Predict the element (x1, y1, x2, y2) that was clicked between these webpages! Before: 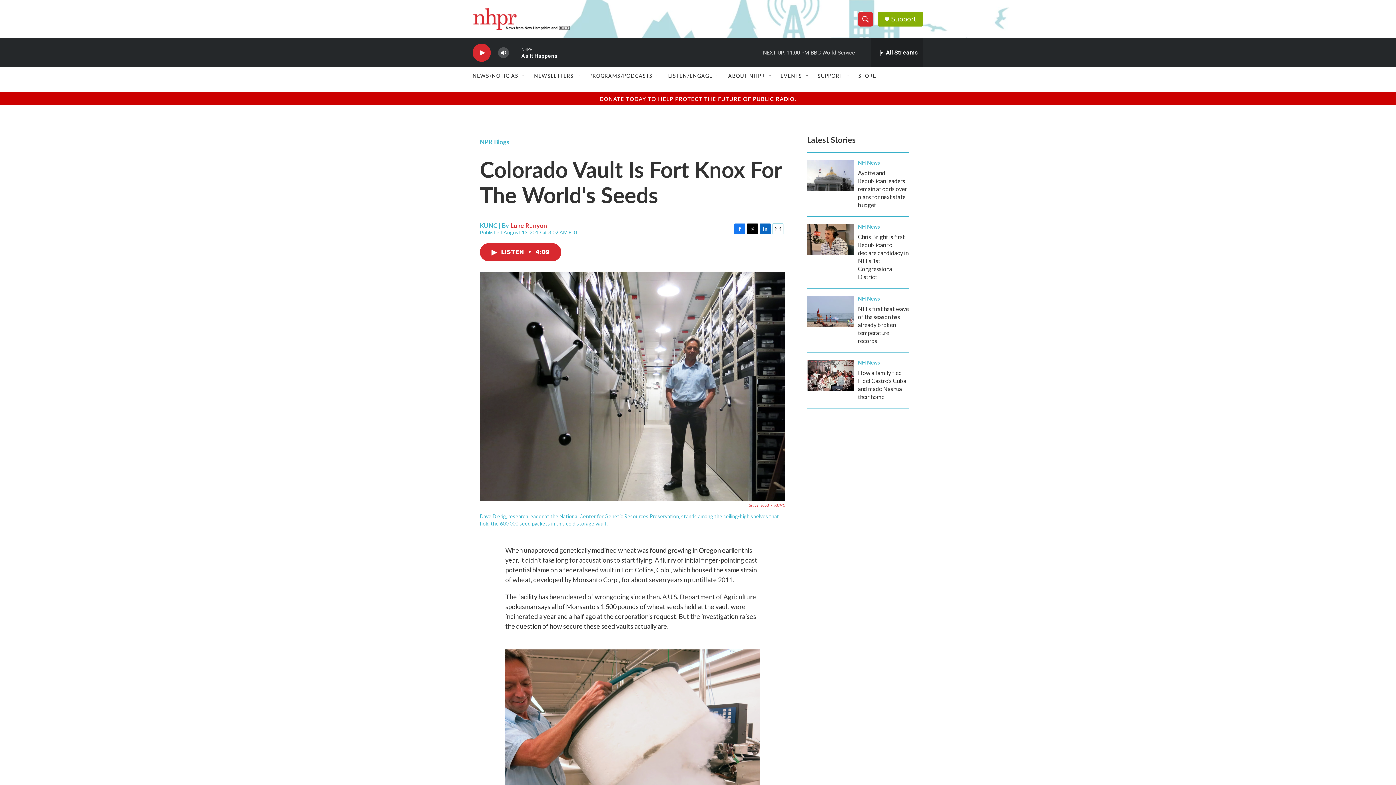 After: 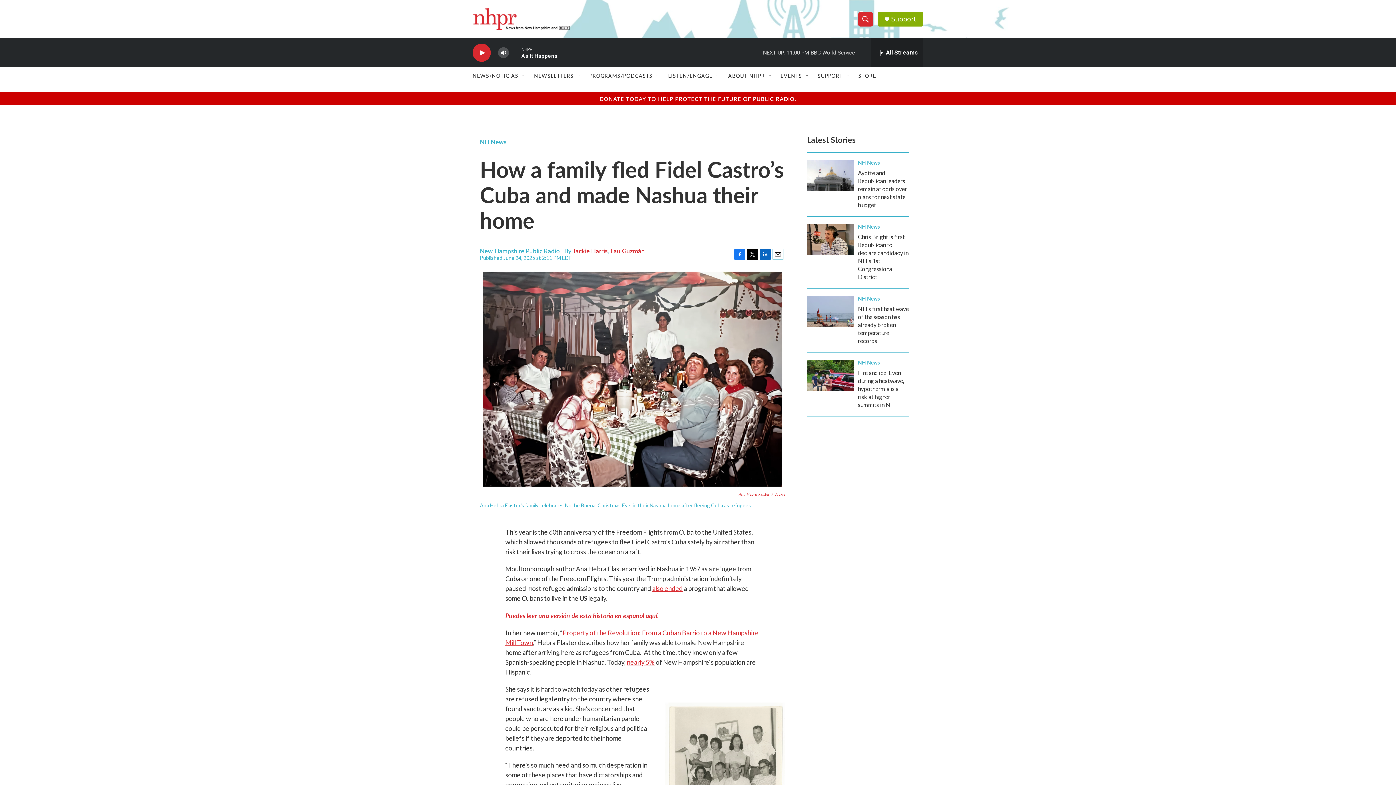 Action: label: How a family fled Fidel Castro’s Cuba and made Nashua their home bbox: (807, 360, 854, 391)